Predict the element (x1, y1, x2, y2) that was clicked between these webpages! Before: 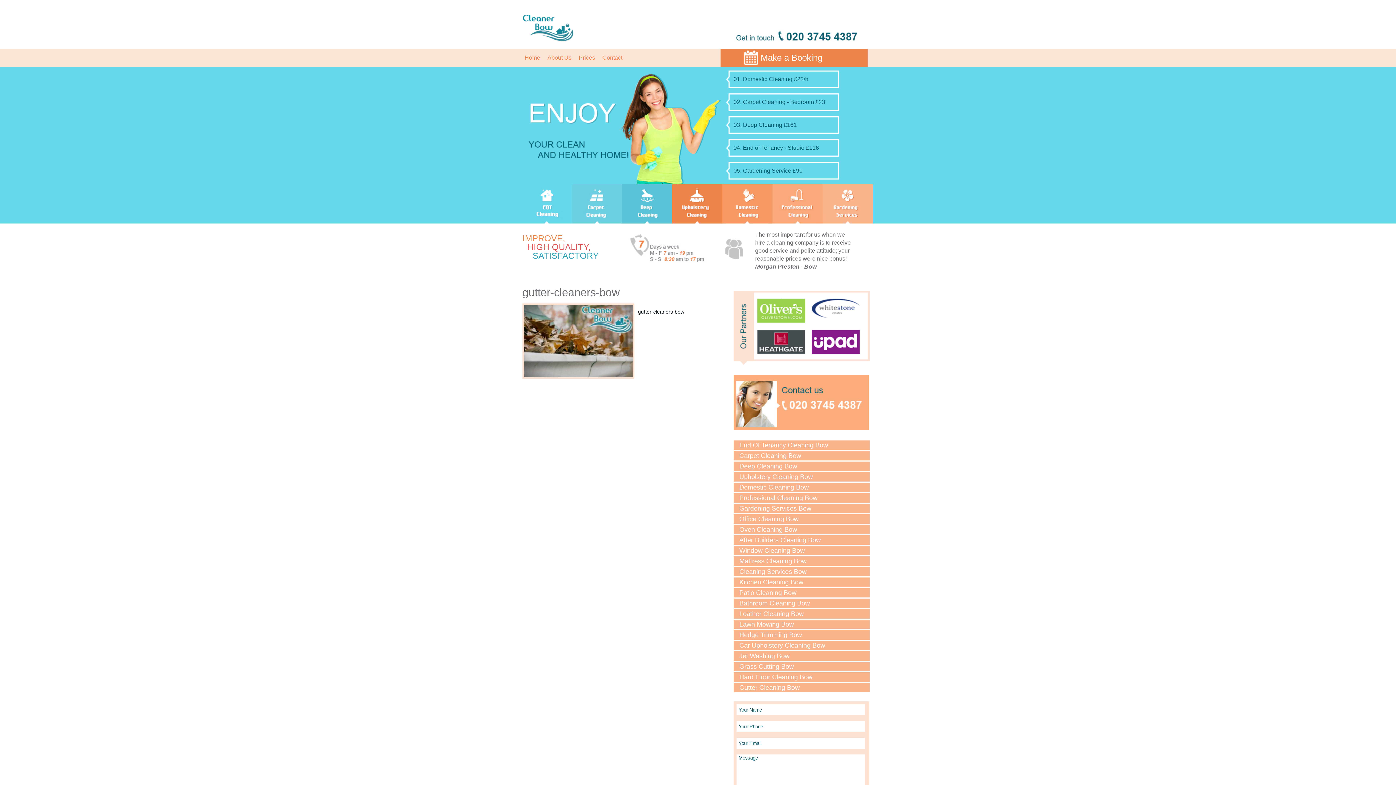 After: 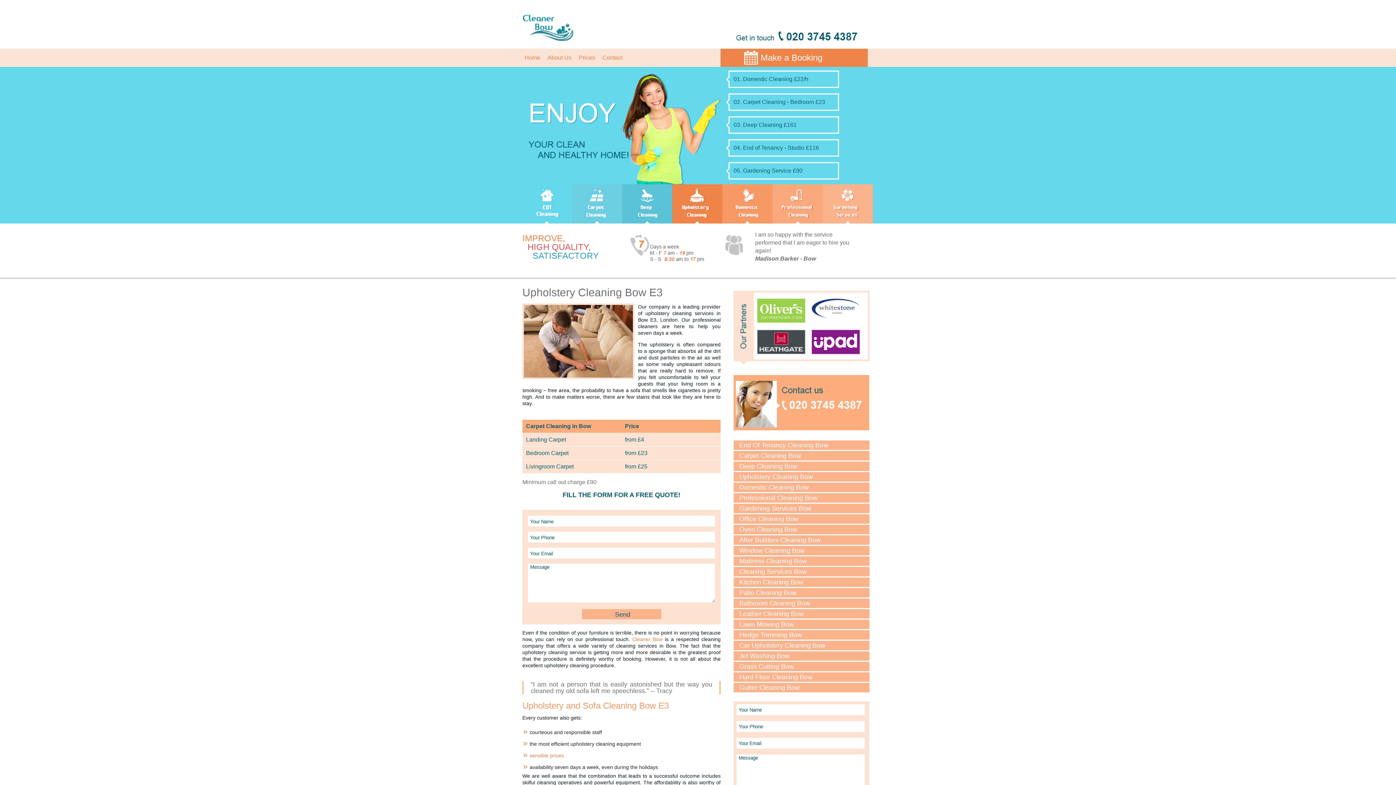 Action: label: Upholstery Cleaning Bow bbox: (733, 472, 869, 481)